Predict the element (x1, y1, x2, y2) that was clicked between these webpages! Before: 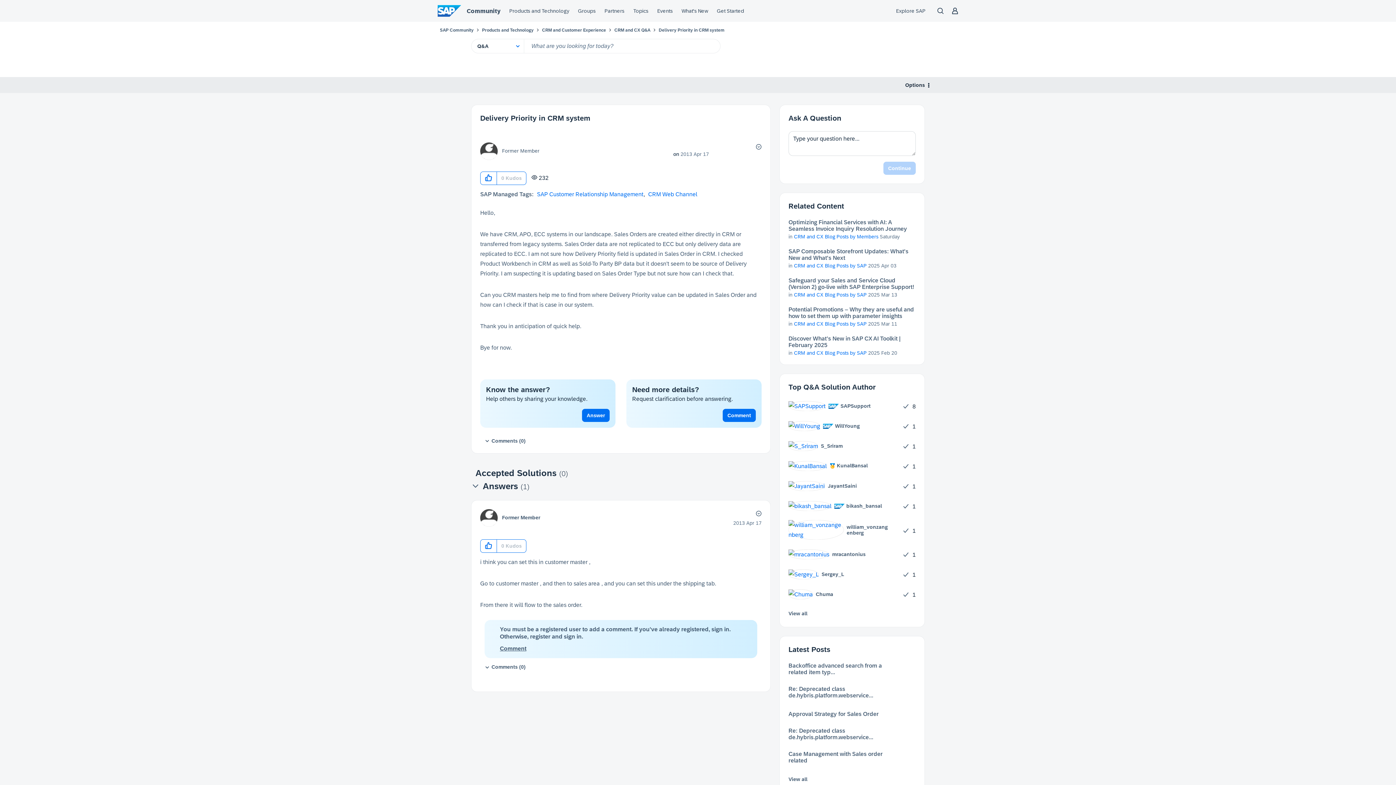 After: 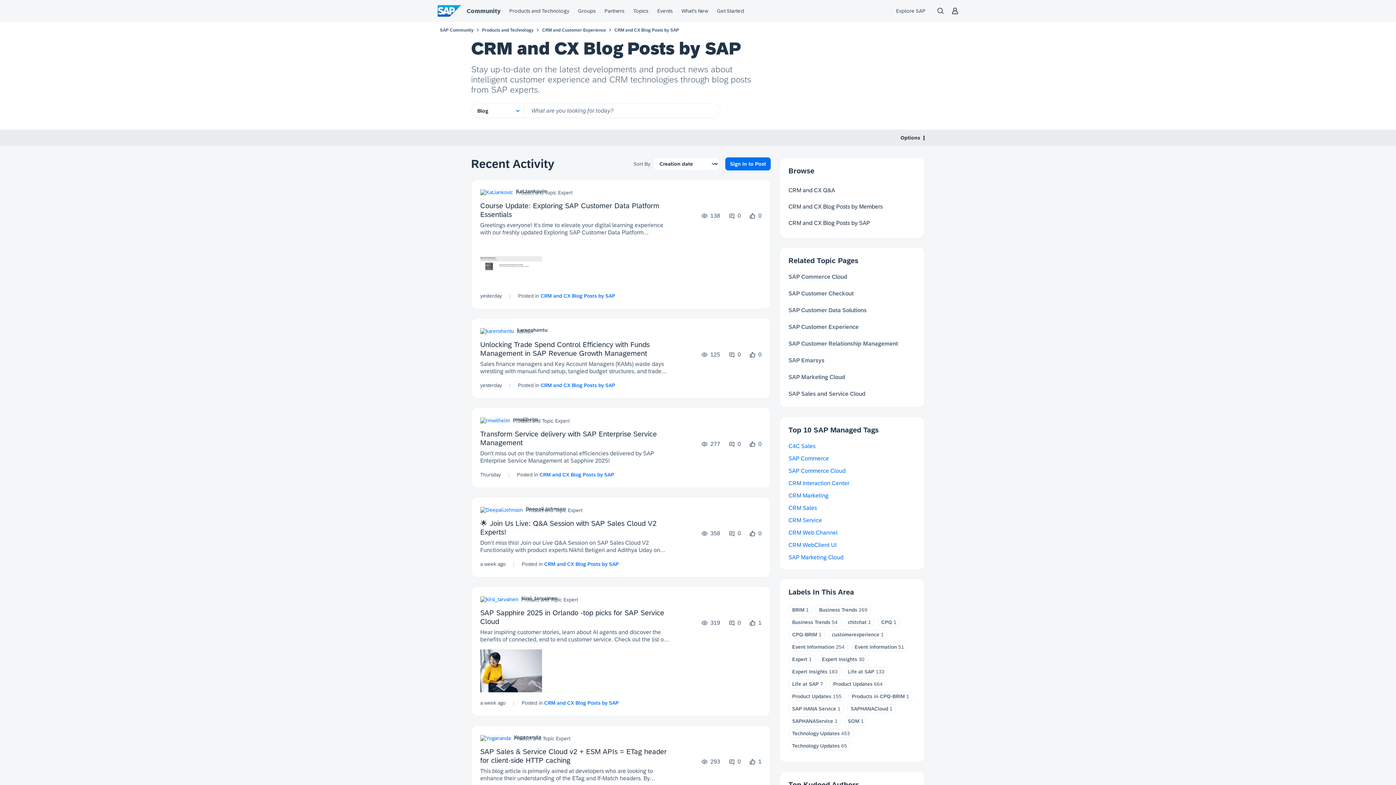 Action: label: CRM and CX Blog Posts by SAP bbox: (794, 292, 866, 297)